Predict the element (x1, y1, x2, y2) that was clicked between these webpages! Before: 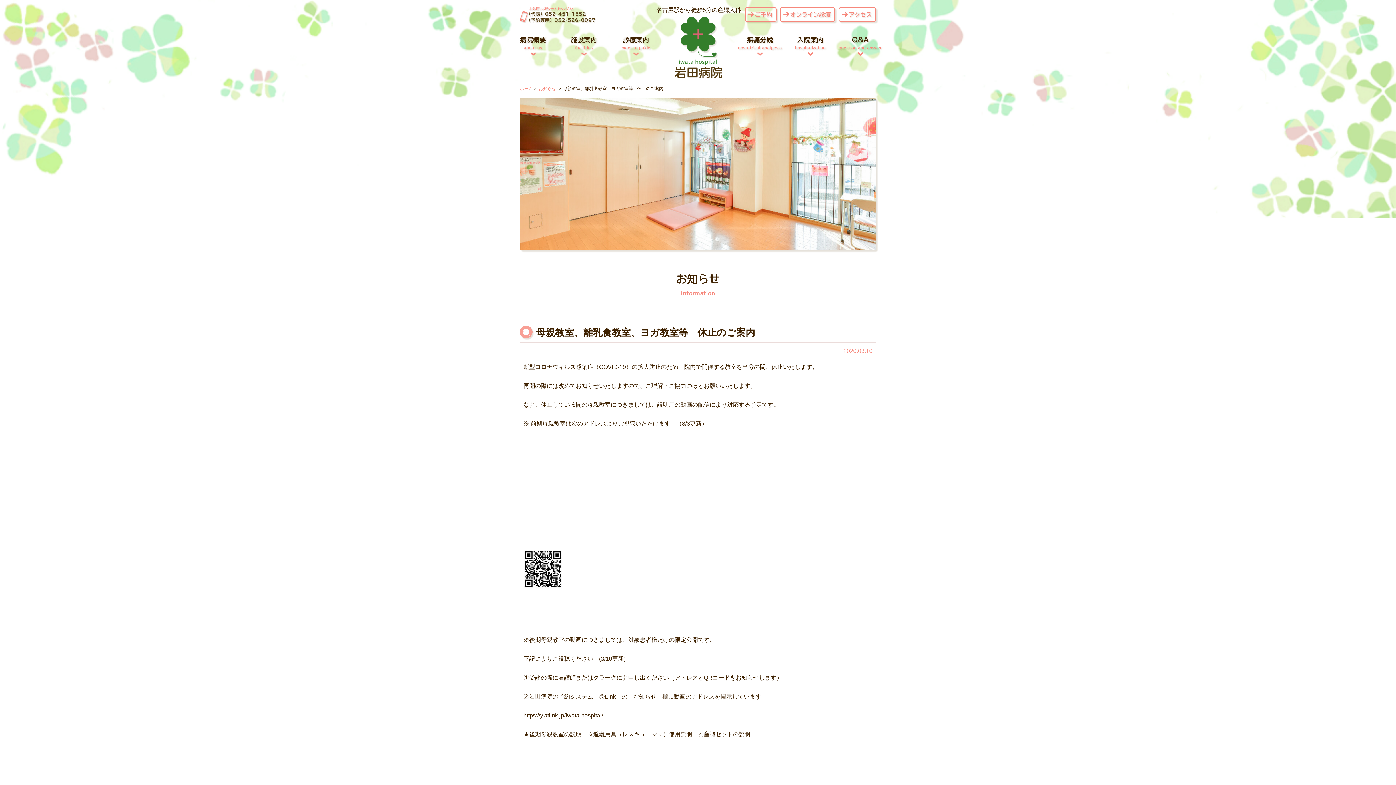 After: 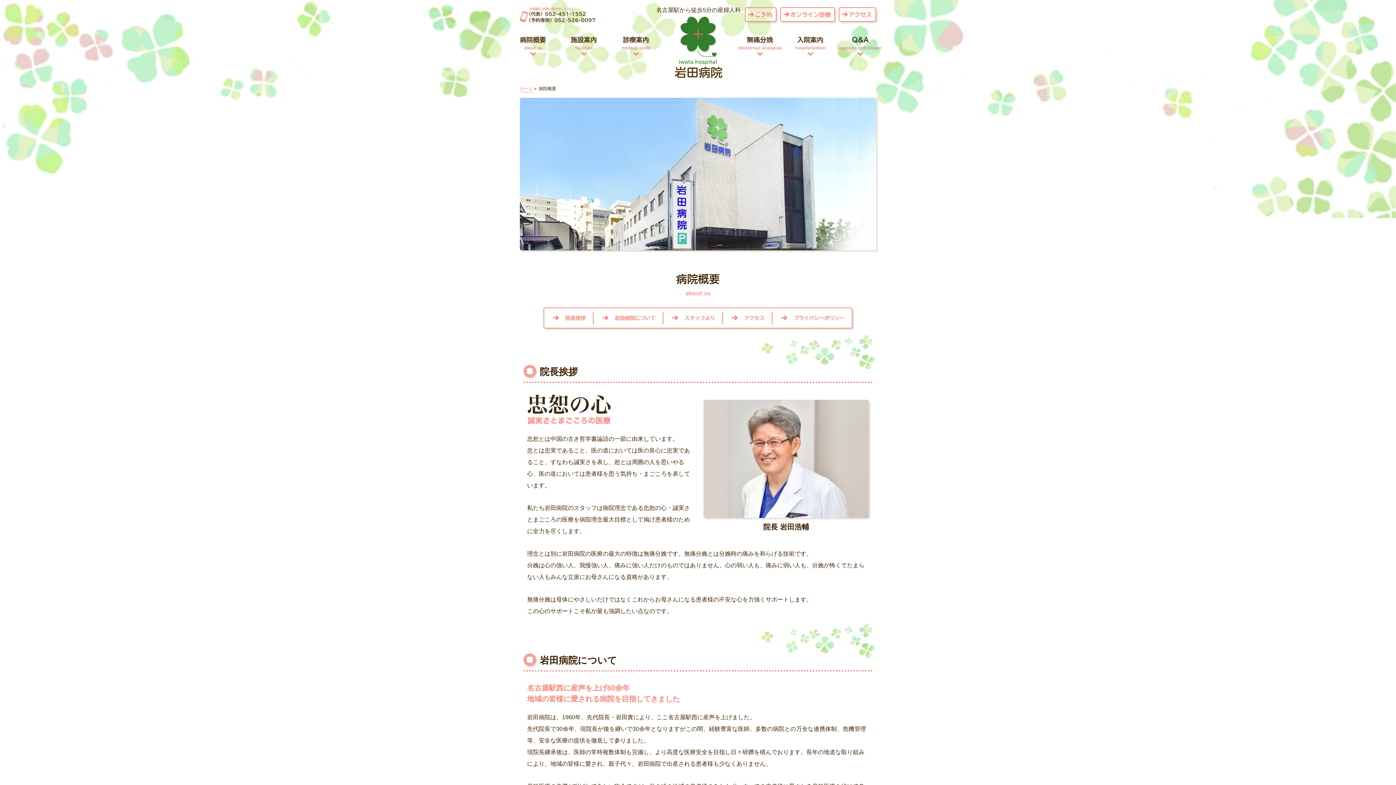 Action: bbox: (520, 36, 546, 49) label: 病院概要
about us